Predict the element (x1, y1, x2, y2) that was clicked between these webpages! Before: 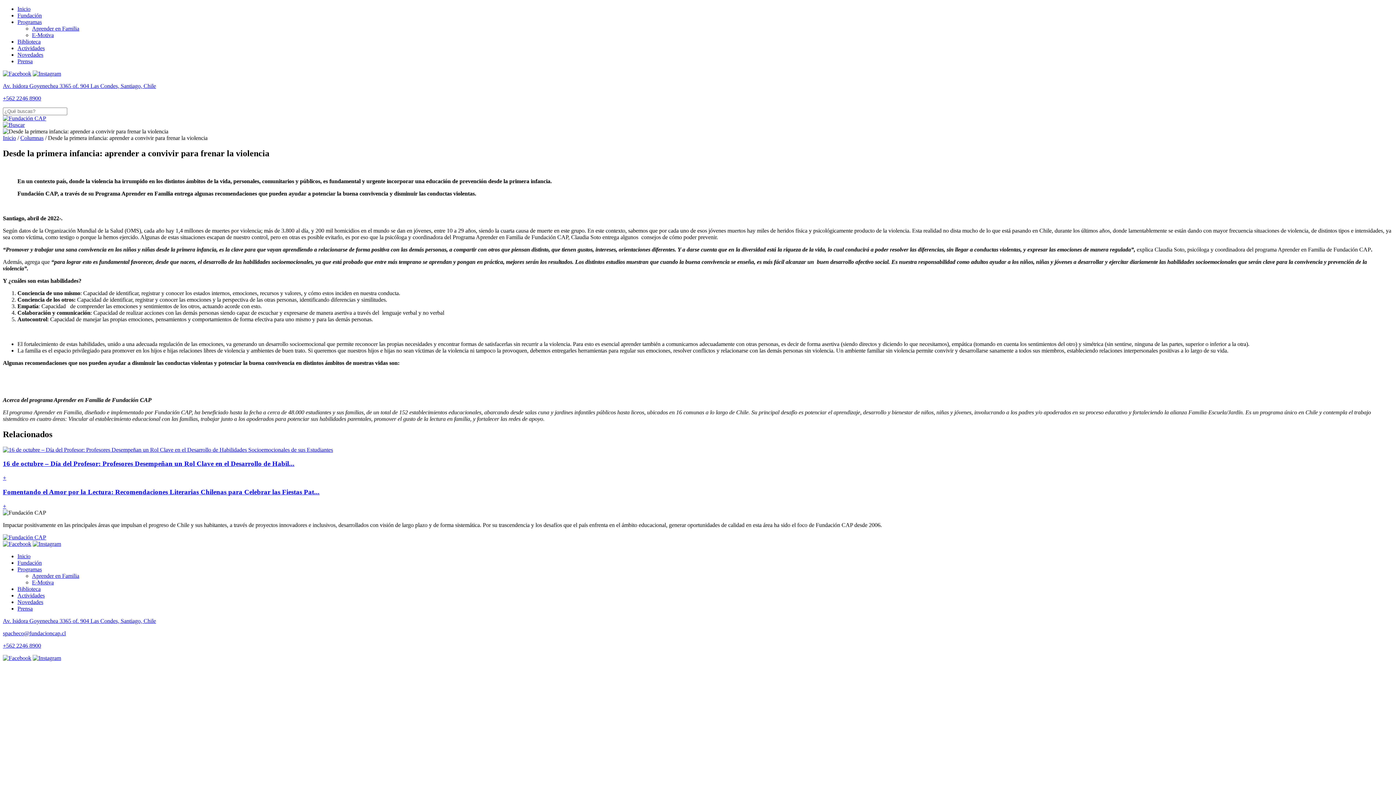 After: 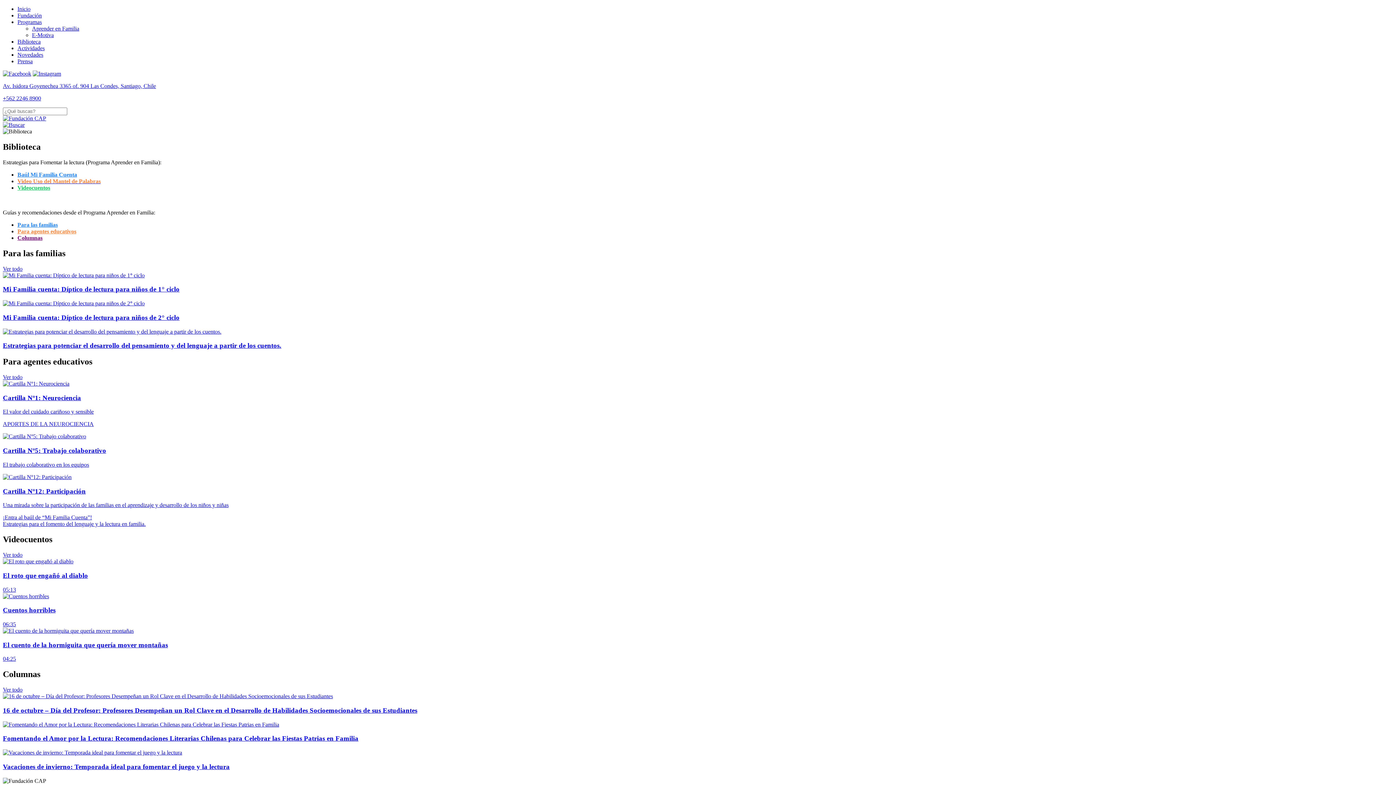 Action: bbox: (17, 586, 40, 592) label: Biblioteca